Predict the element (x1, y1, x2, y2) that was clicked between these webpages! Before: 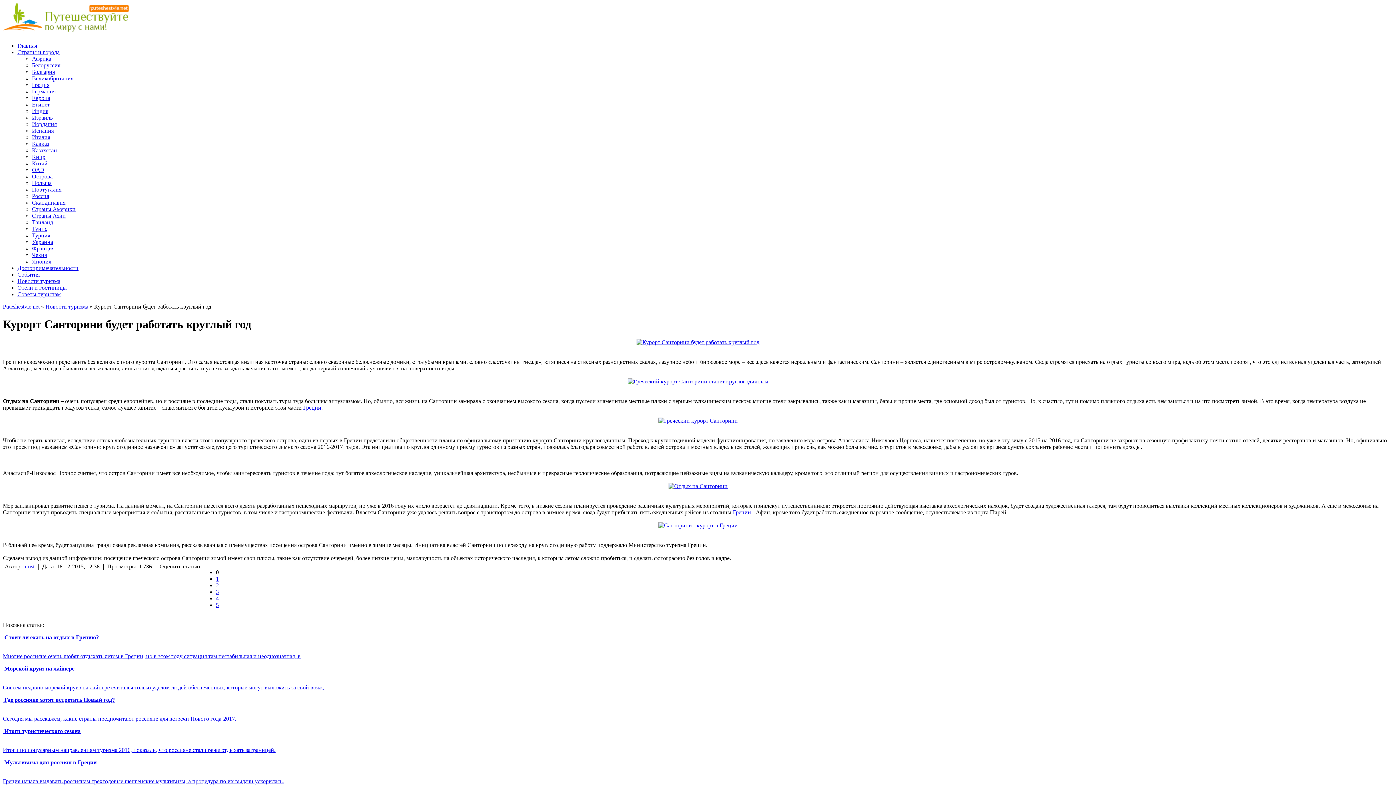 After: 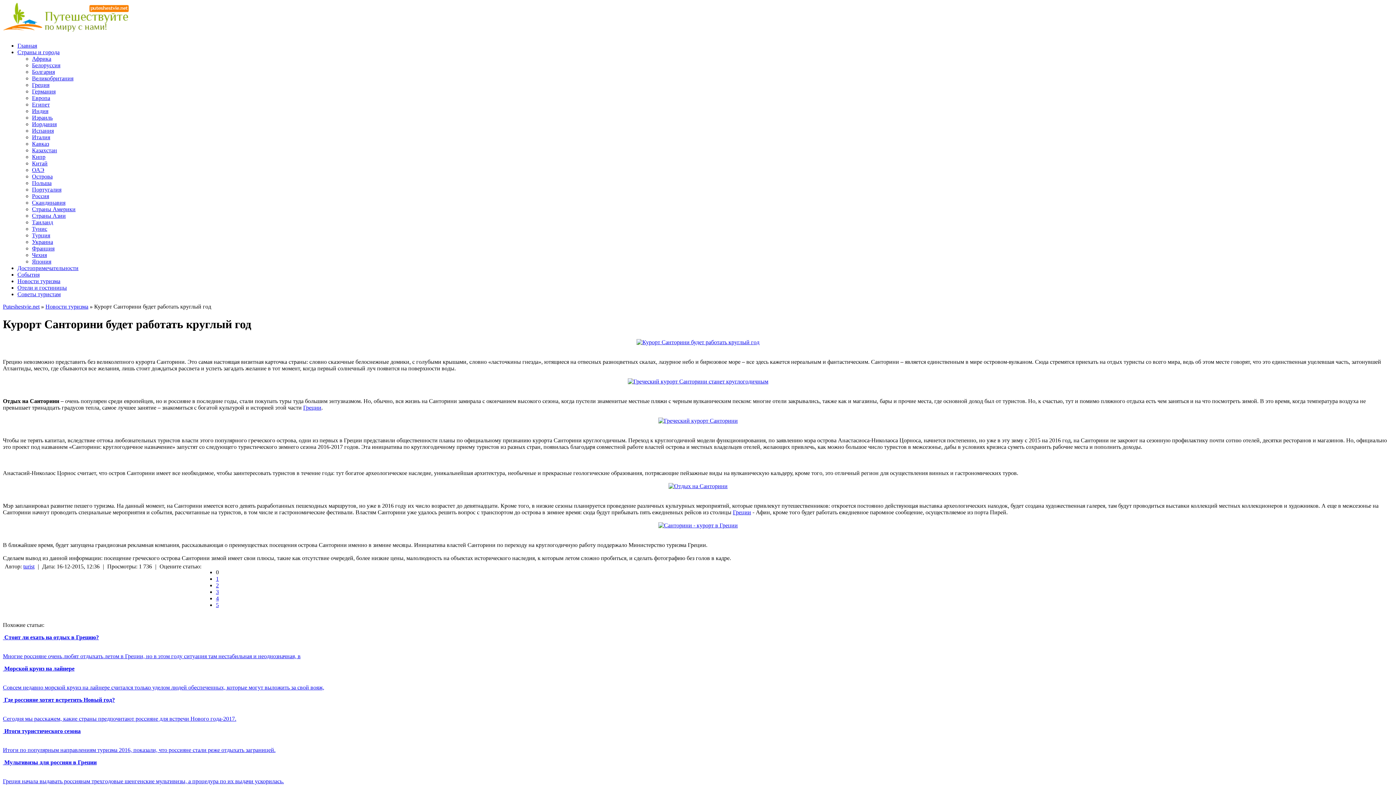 Action: label: 2 bbox: (216, 582, 218, 588)